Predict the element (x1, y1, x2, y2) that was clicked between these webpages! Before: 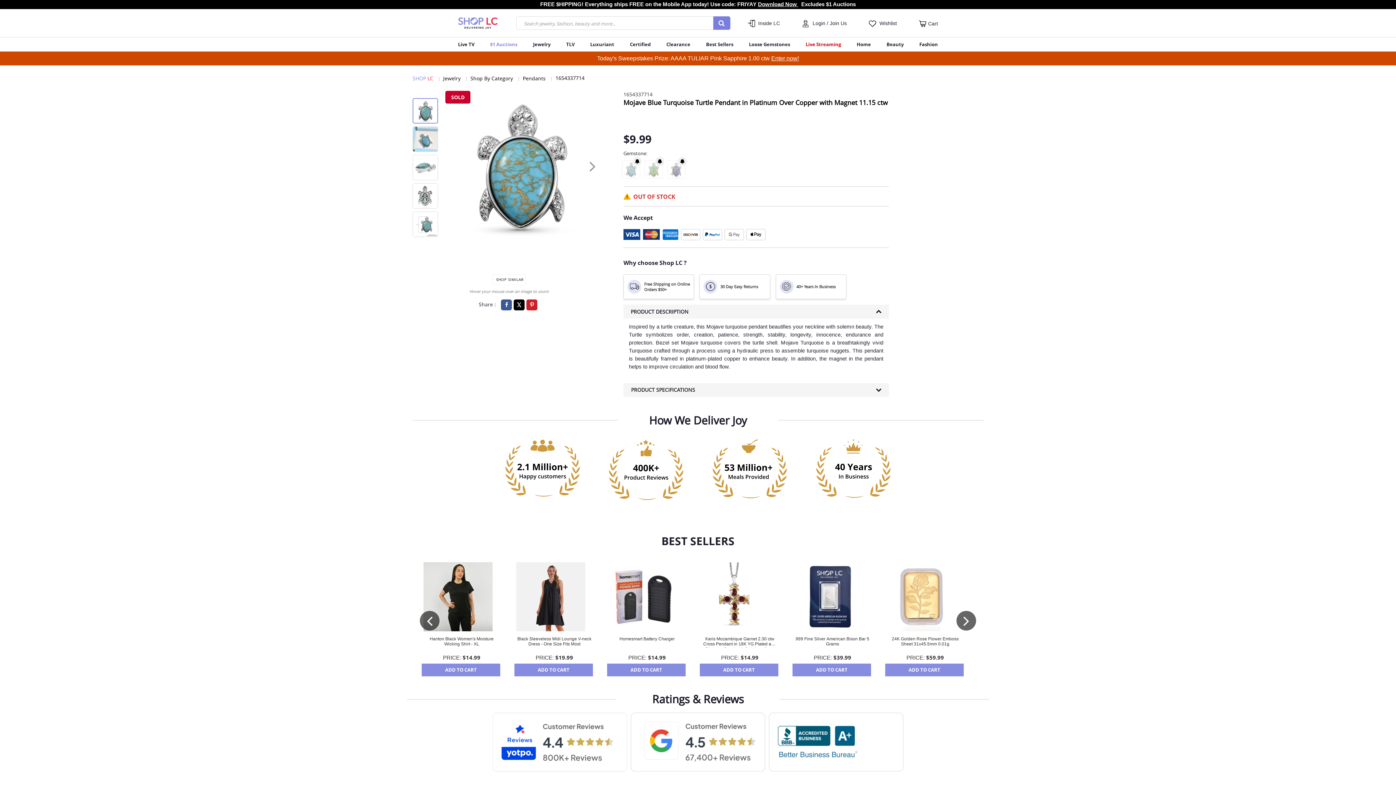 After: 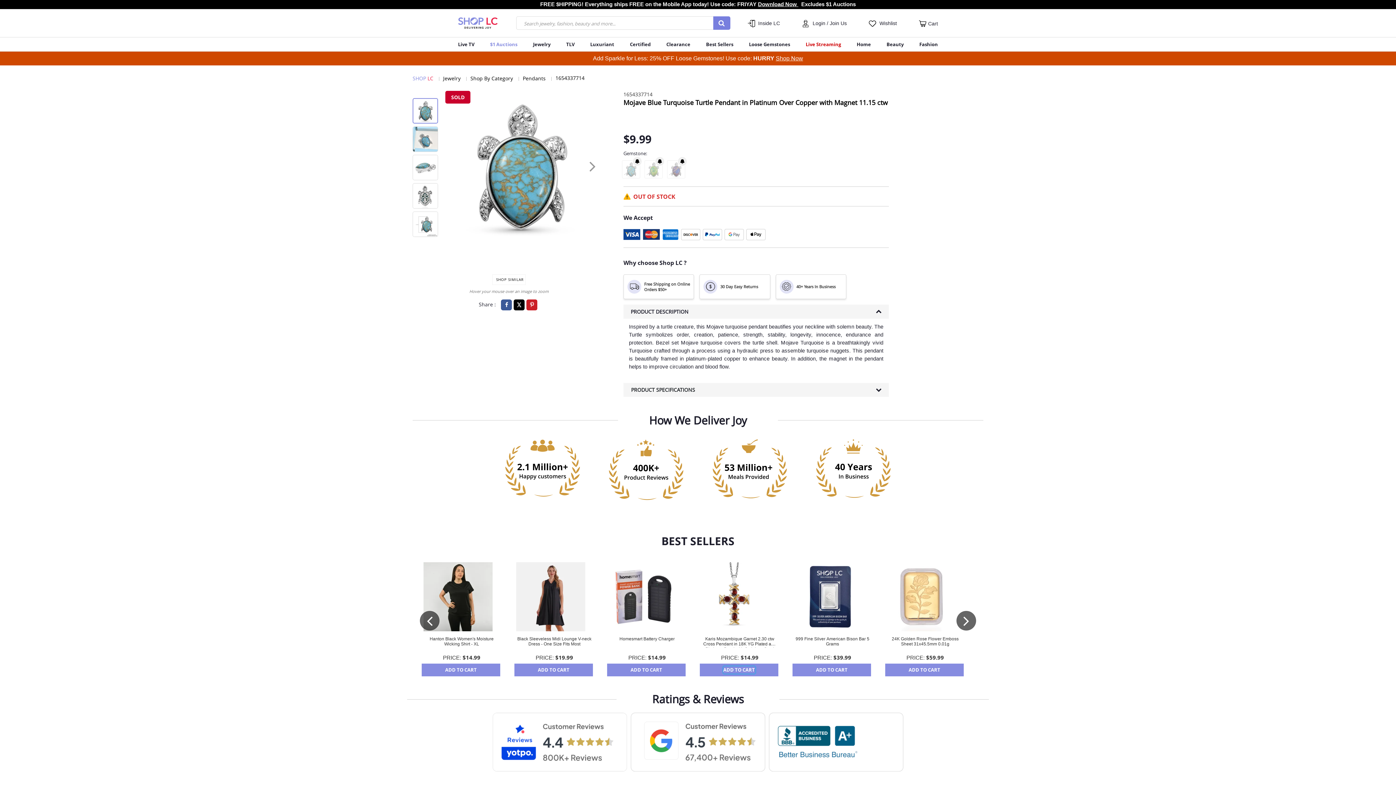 Action: label: ADD TO CART bbox: (723, 667, 755, 673)